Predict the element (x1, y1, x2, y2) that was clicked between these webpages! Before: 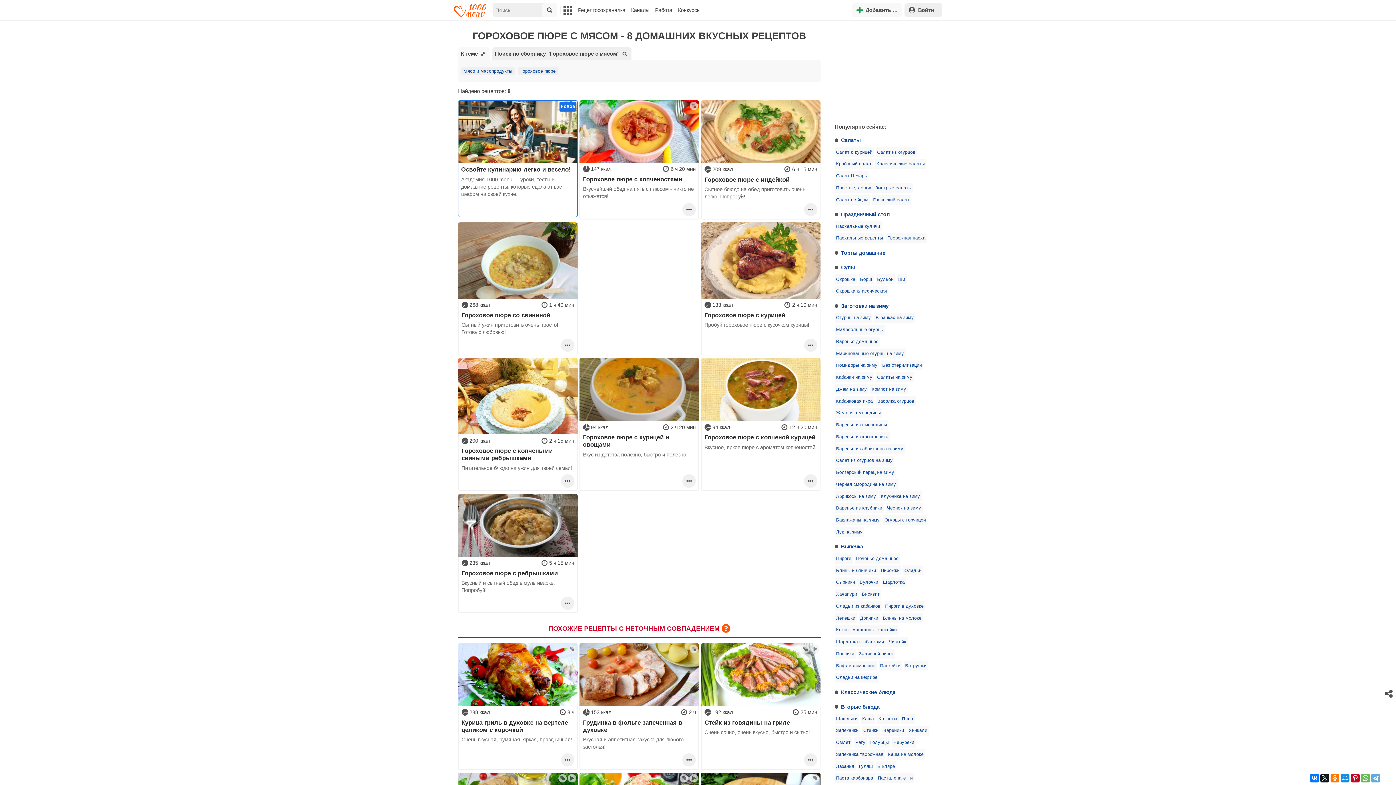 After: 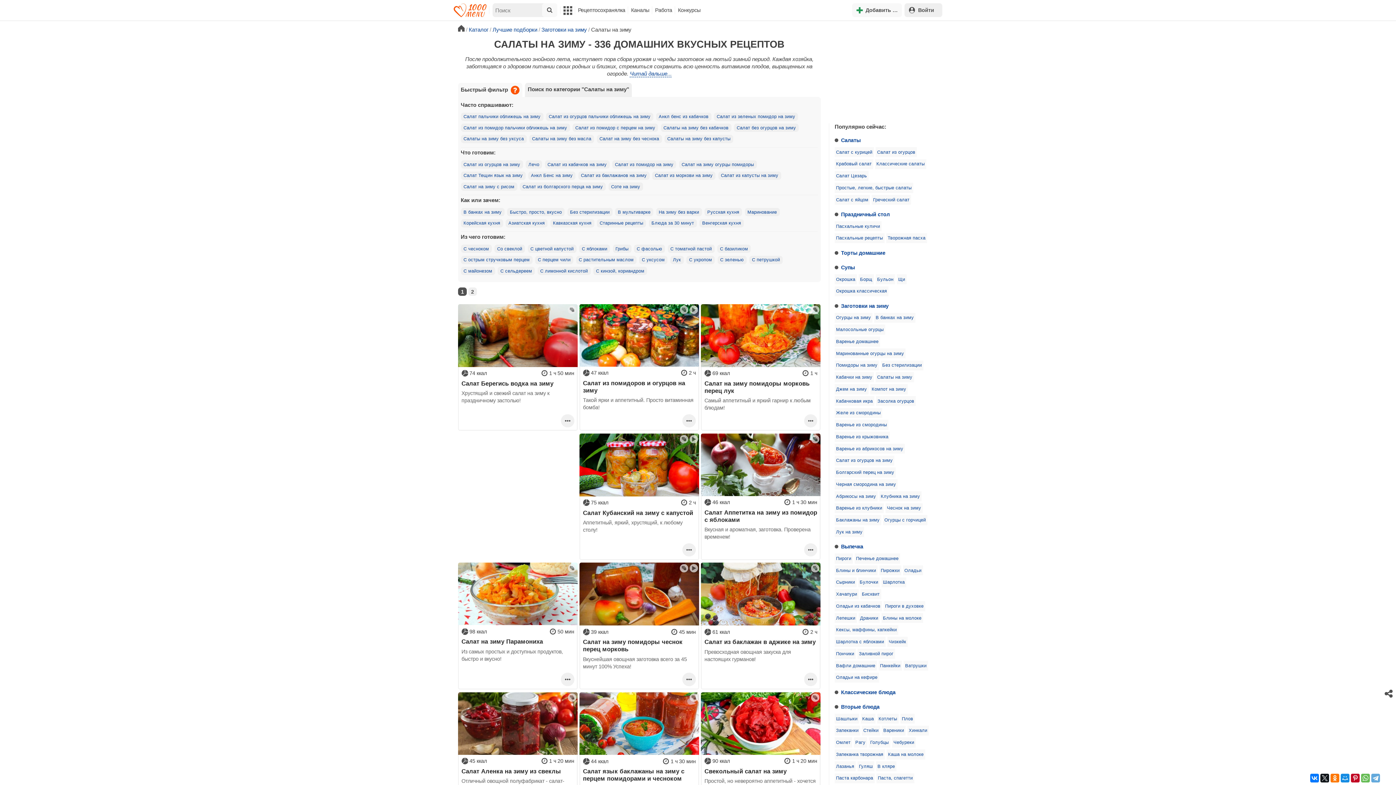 Action: bbox: (876, 372, 914, 382) label: Салаты на зиму